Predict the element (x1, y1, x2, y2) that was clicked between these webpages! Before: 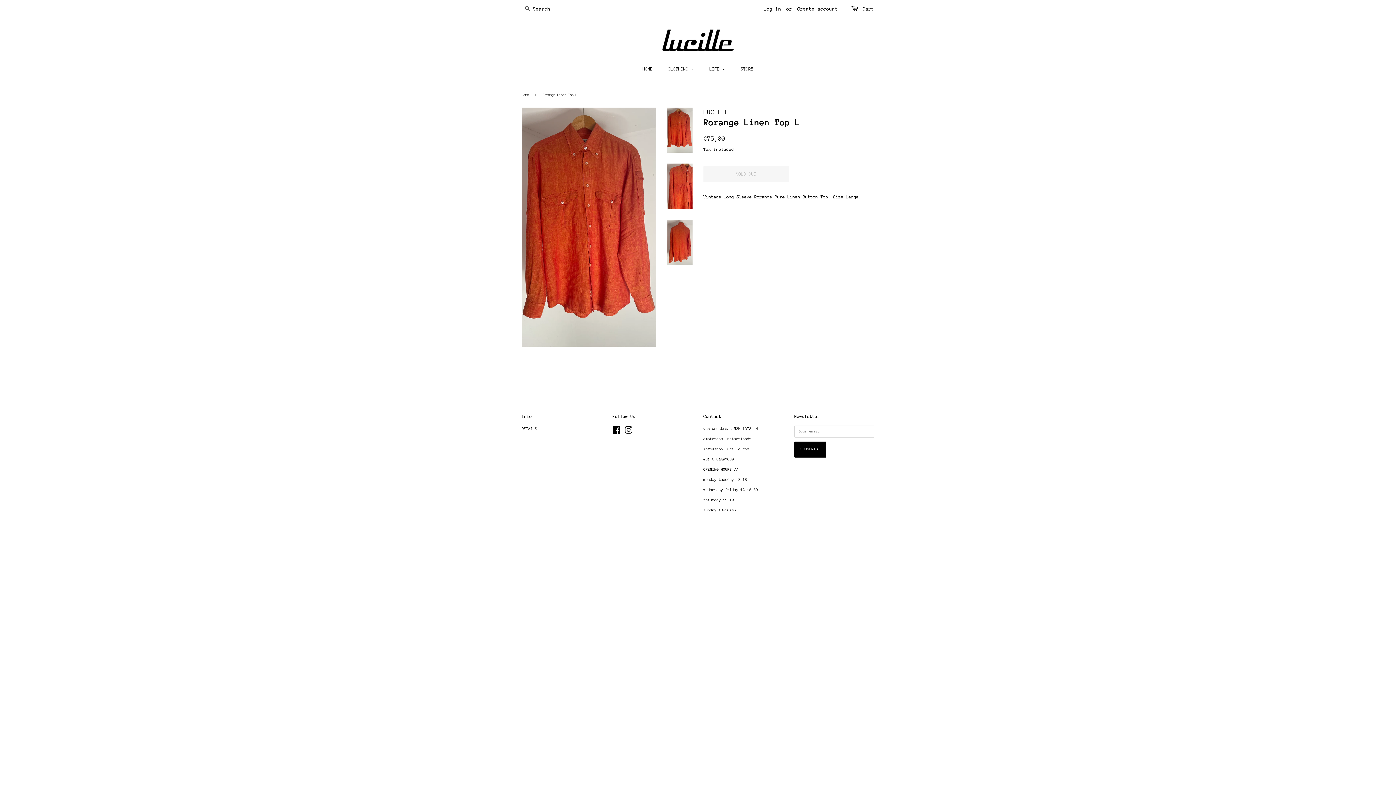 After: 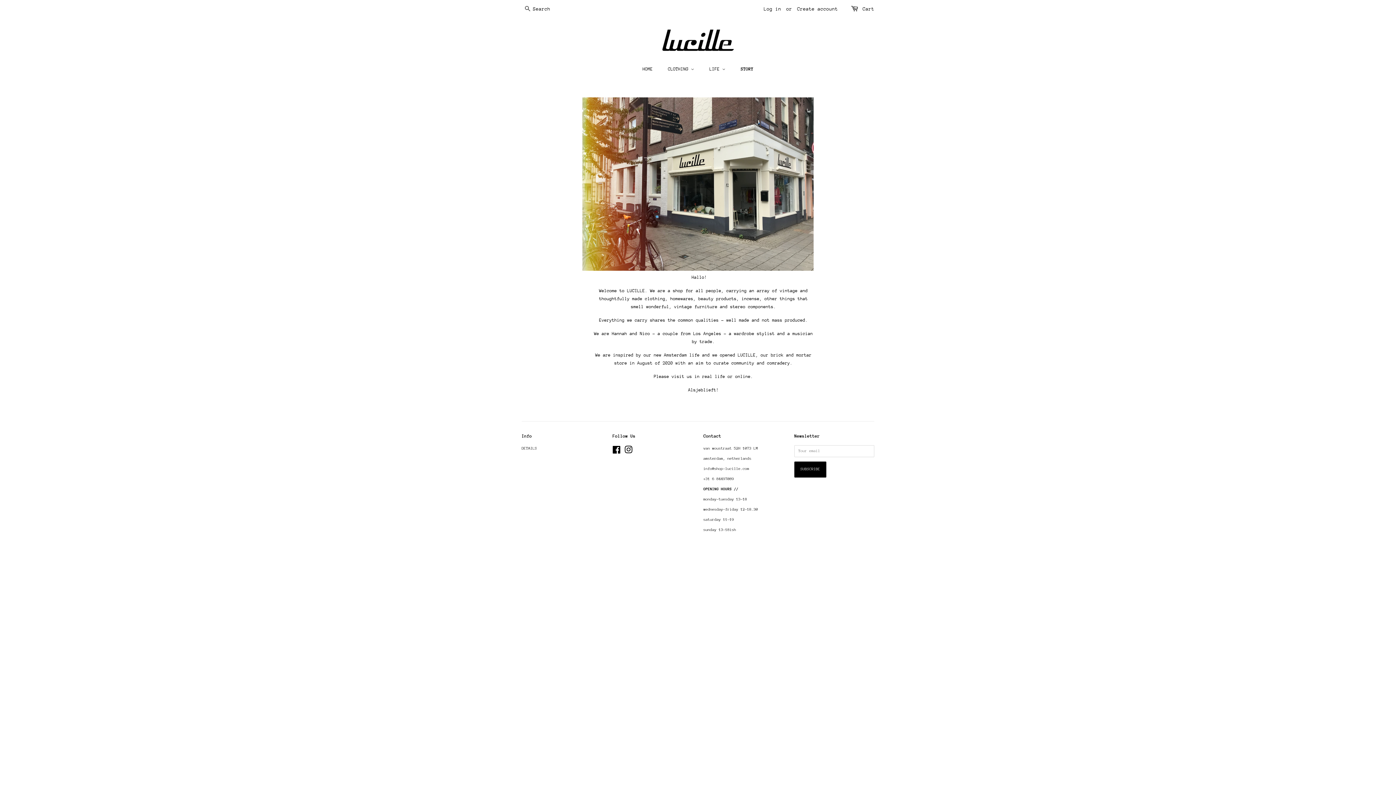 Action: label: STORY bbox: (735, 62, 753, 75)